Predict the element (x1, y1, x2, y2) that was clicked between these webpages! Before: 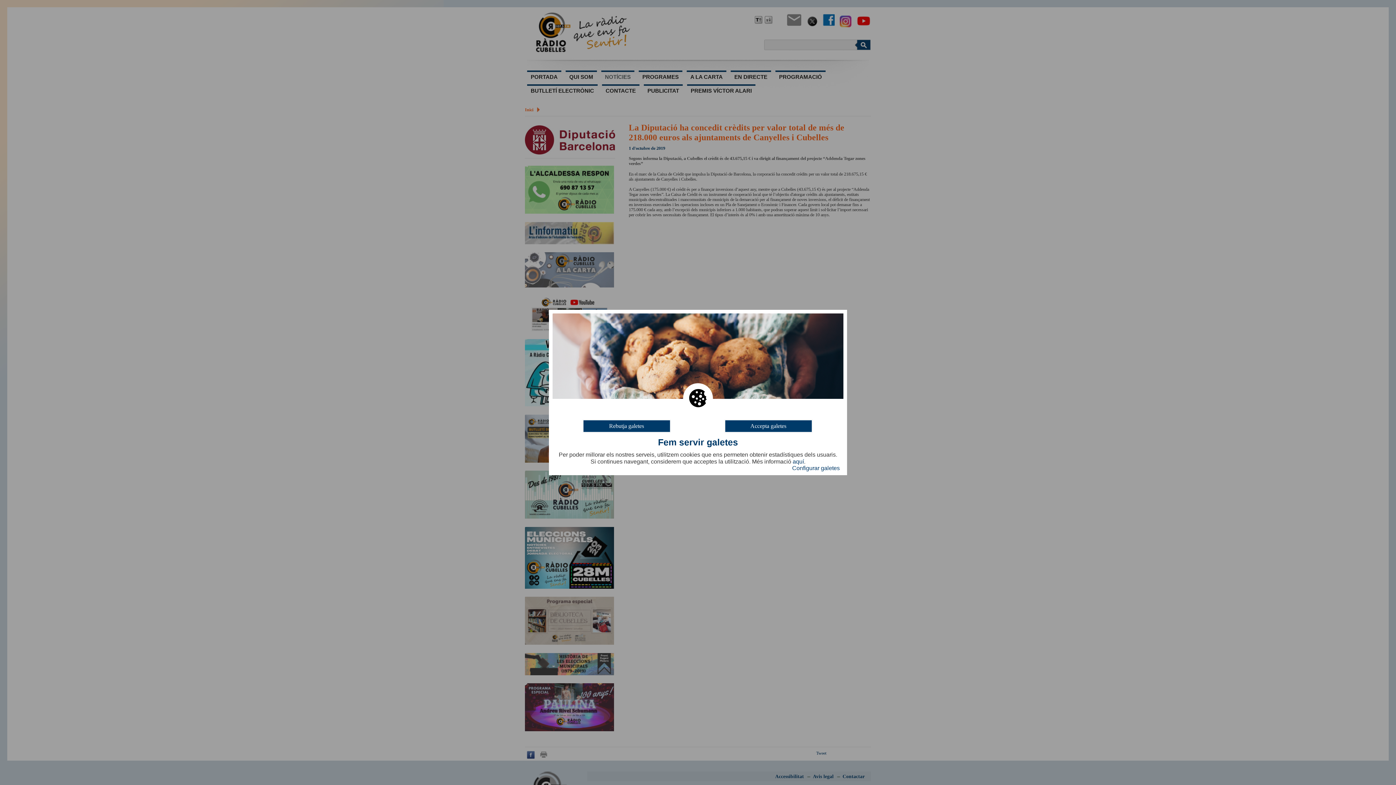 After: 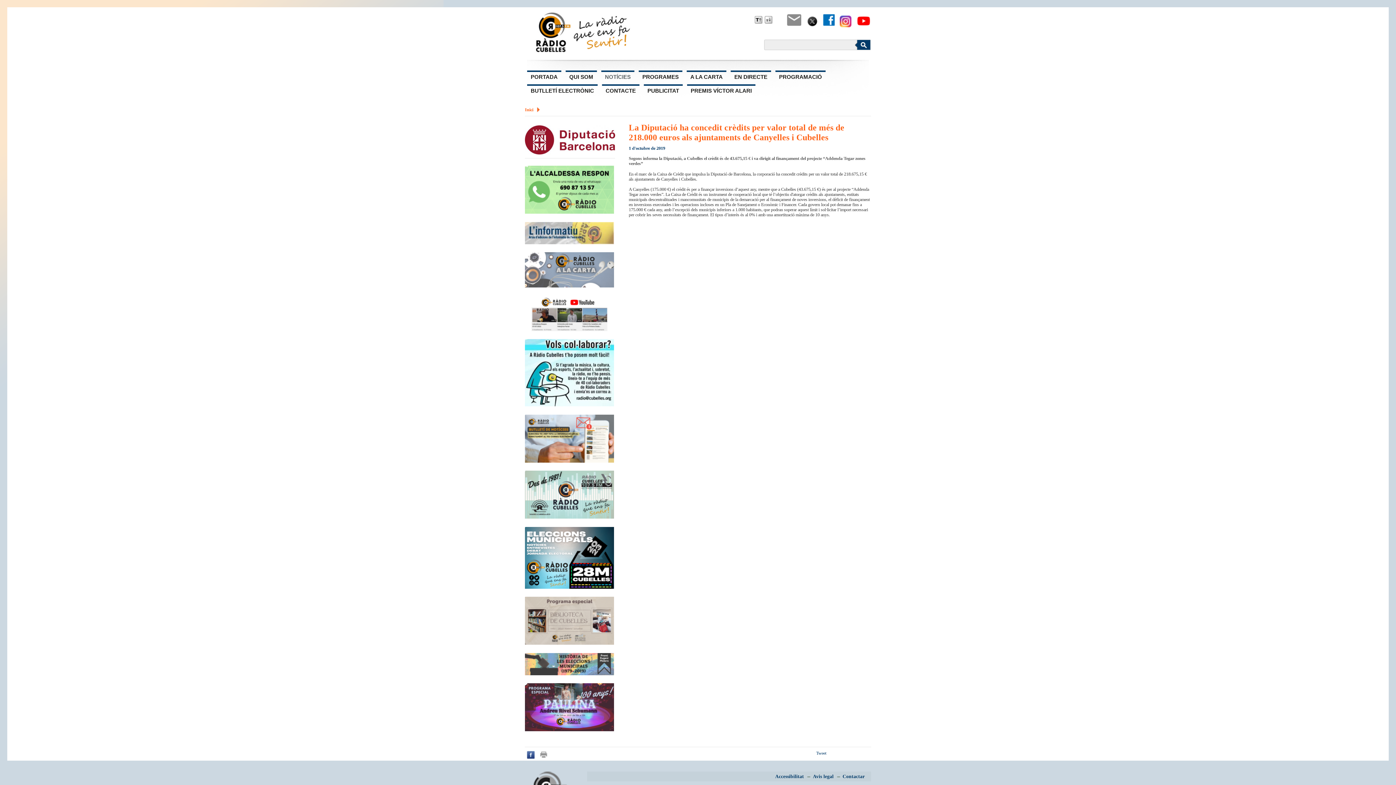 Action: label: Rebutja galetes bbox: (583, 420, 670, 432)